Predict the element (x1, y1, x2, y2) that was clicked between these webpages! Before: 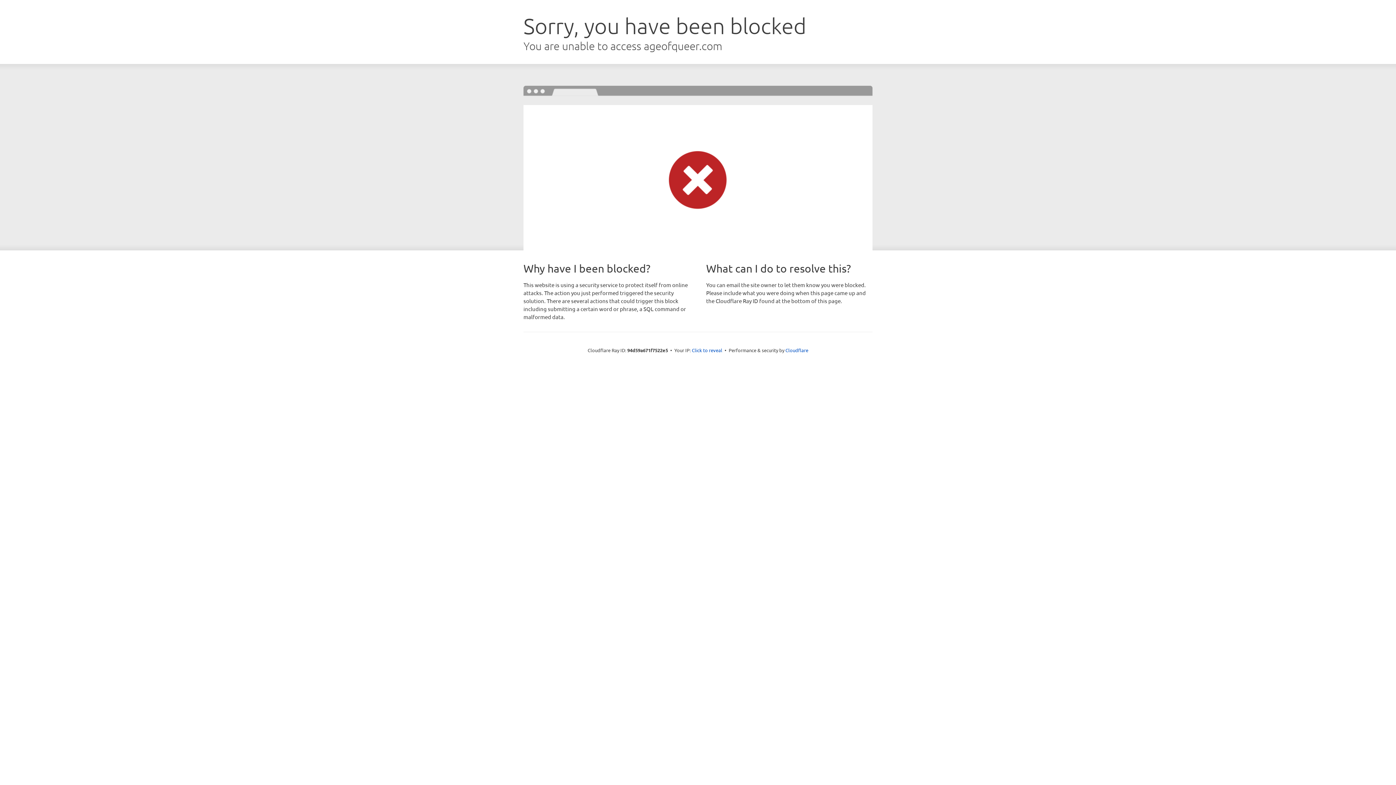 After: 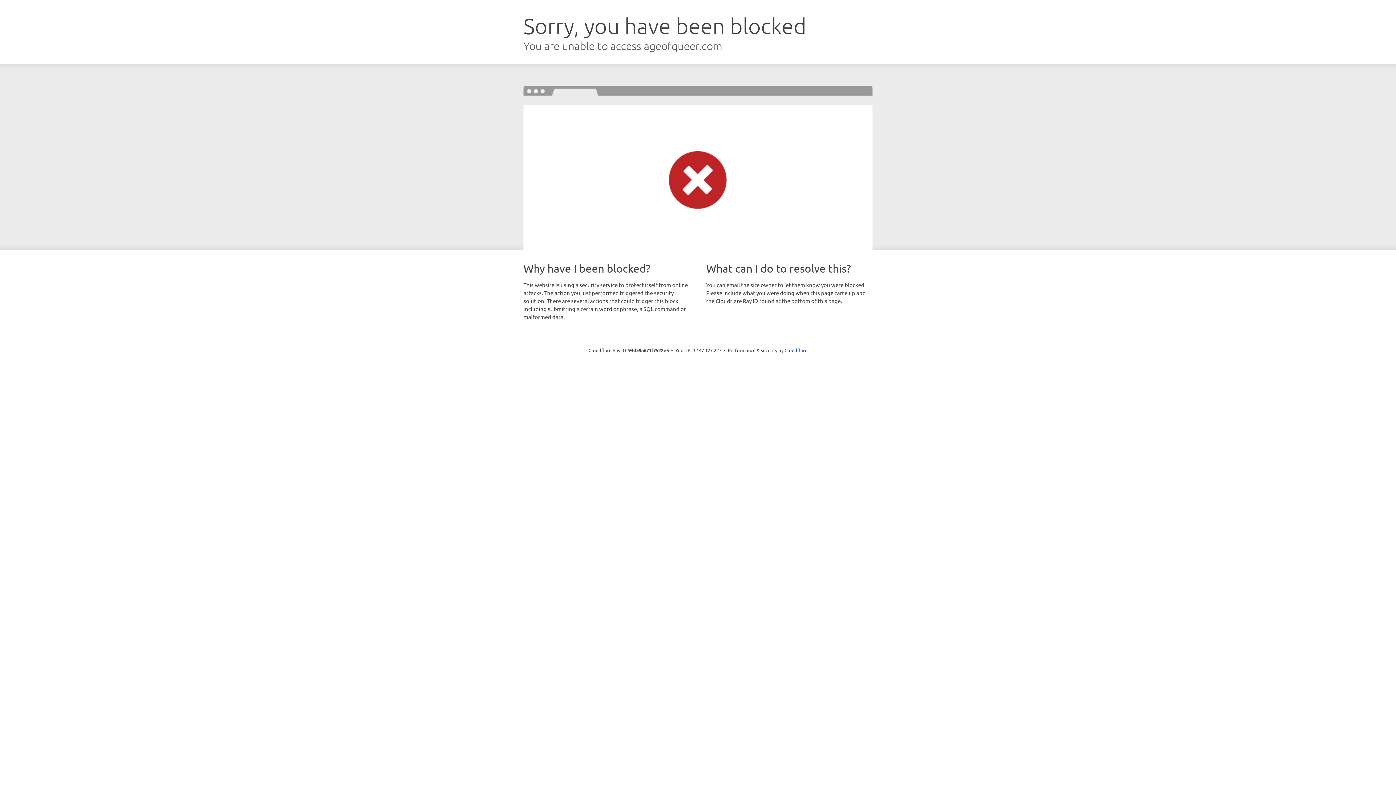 Action: label: Click to reveal bbox: (692, 346, 722, 353)